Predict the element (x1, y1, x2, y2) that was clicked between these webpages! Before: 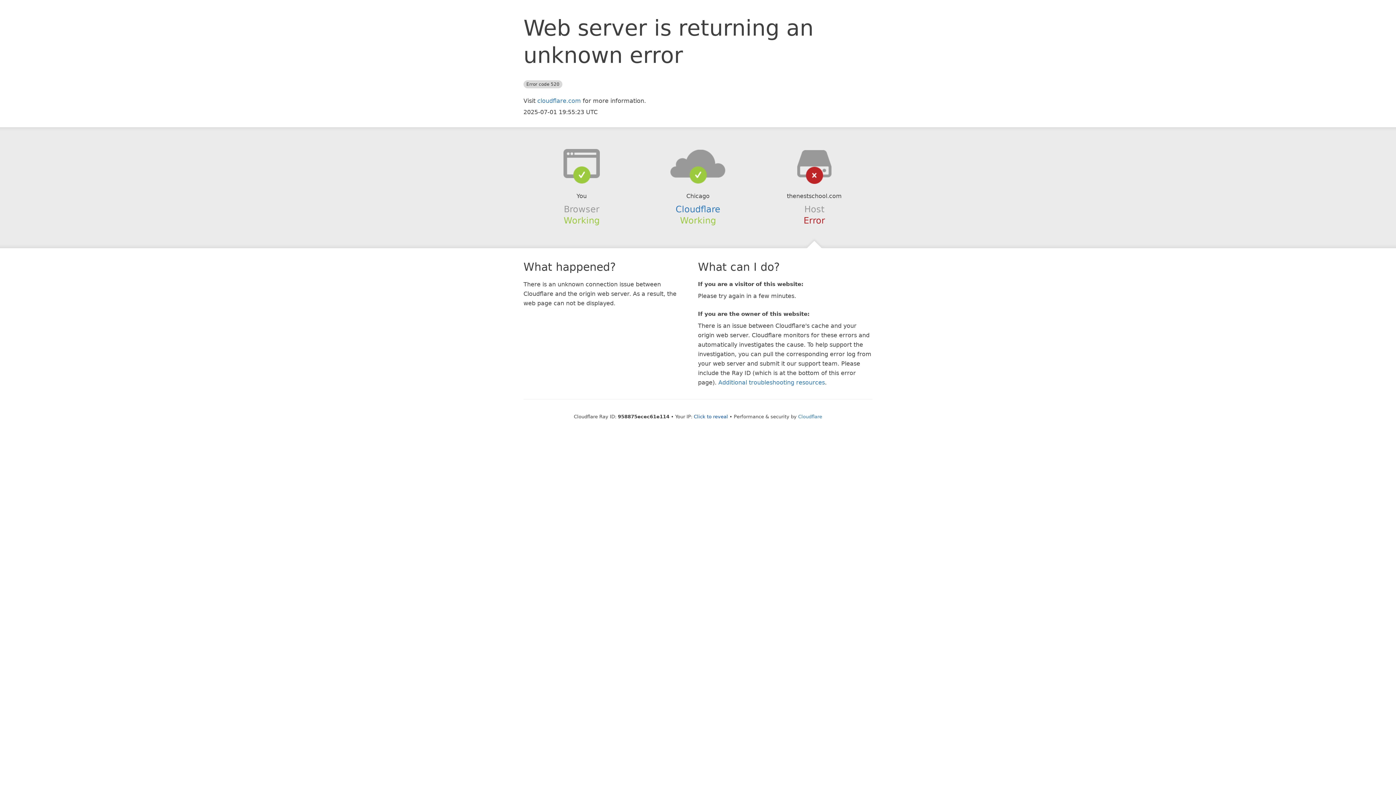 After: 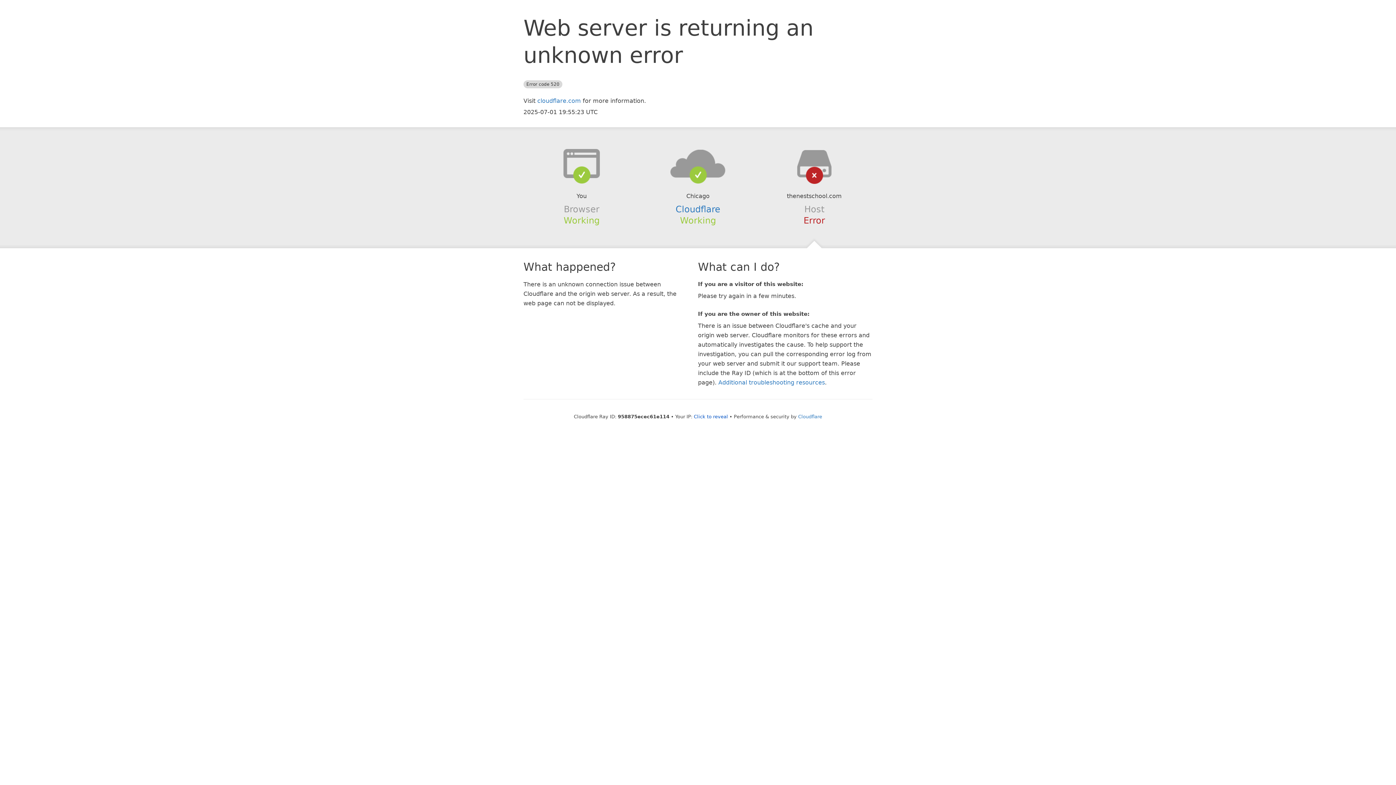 Action: bbox: (639, 148, 756, 178)